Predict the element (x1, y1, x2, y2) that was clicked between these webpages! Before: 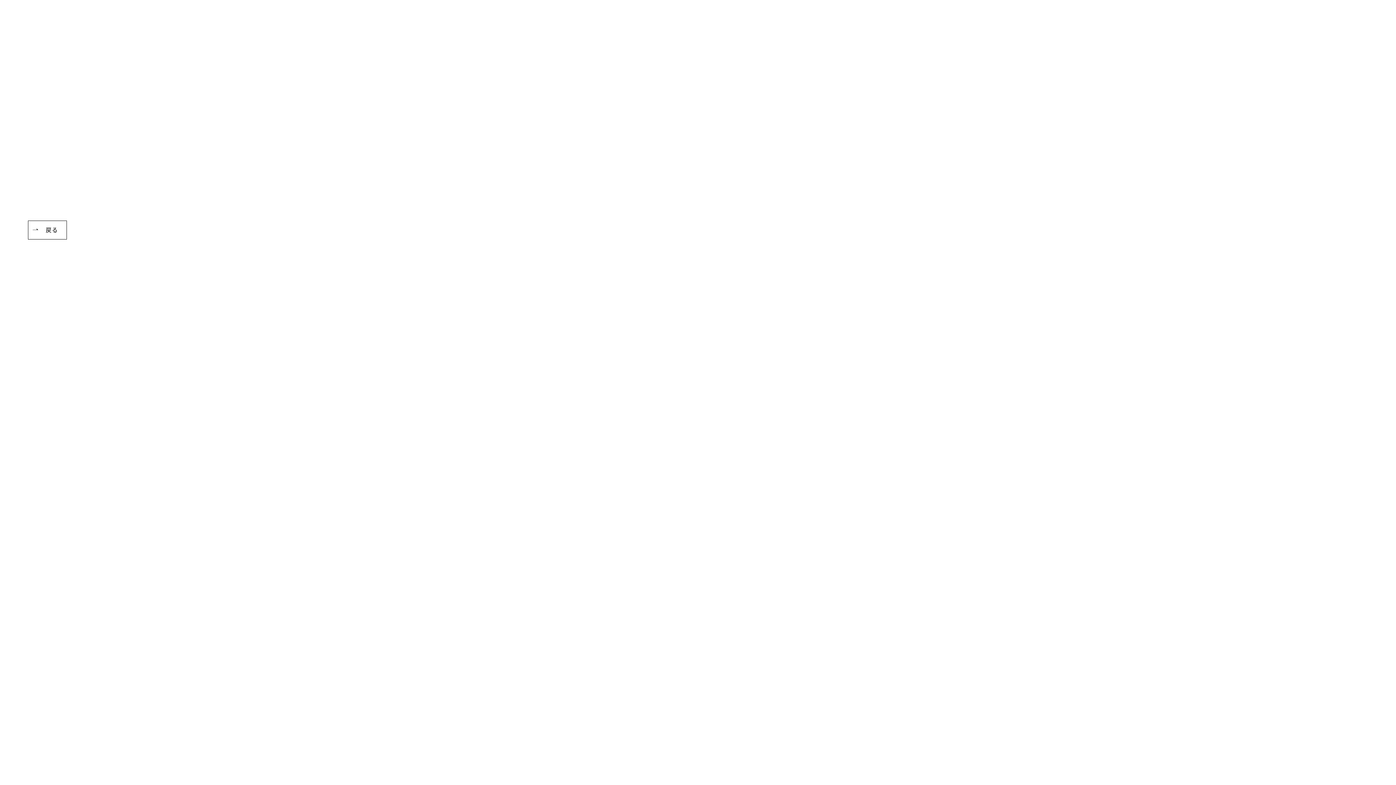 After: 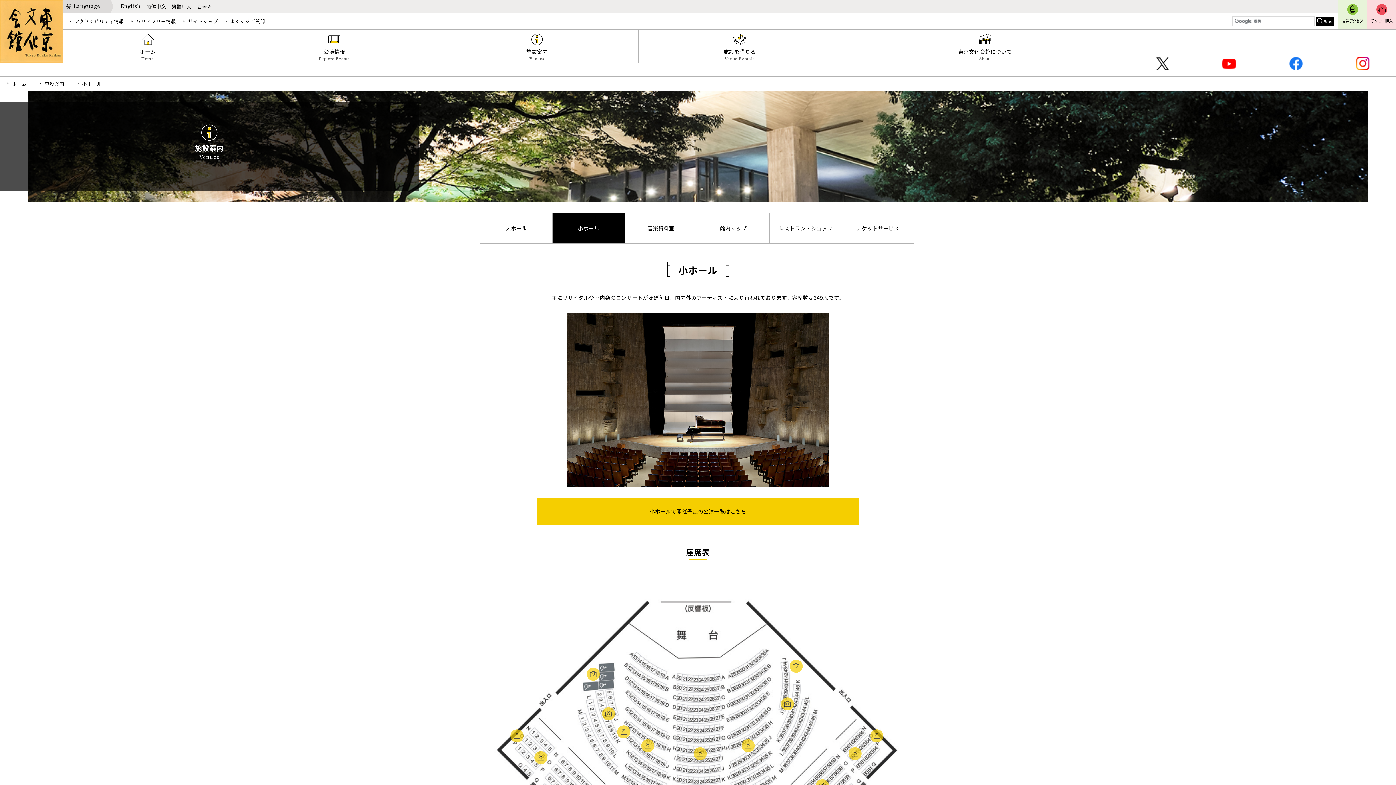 Action: bbox: (27, 220, 67, 239) label: 戻る